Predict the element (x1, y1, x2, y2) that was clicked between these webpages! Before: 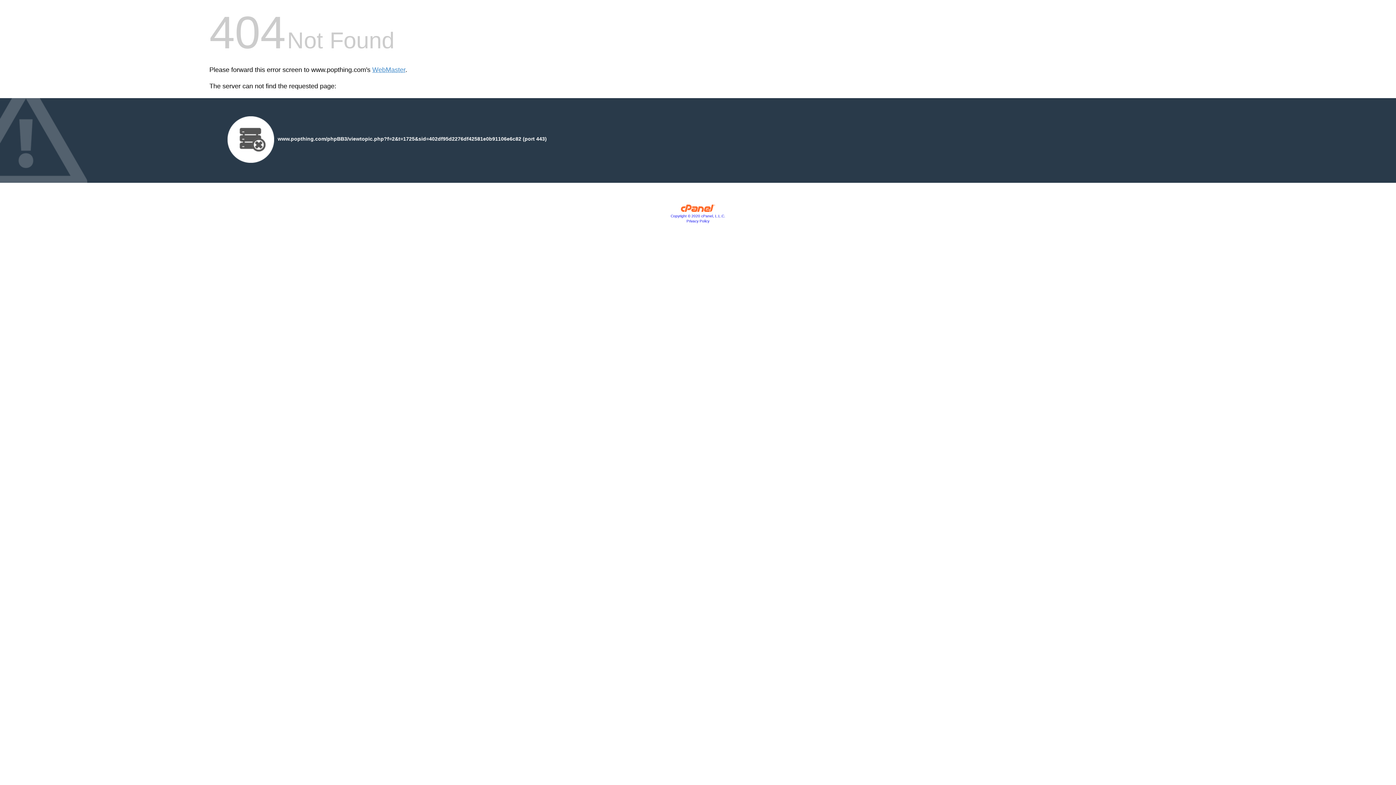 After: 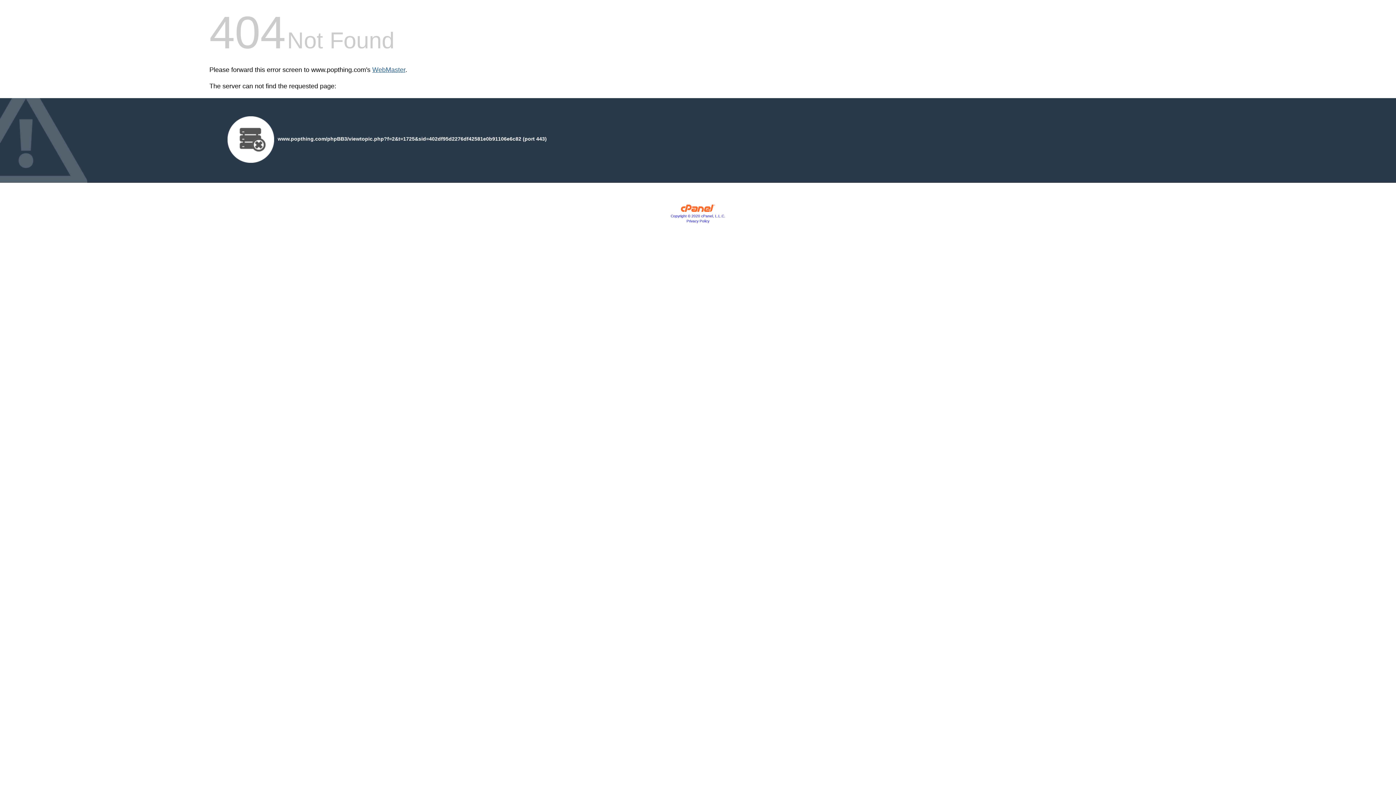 Action: bbox: (372, 66, 405, 73) label: WebMaster